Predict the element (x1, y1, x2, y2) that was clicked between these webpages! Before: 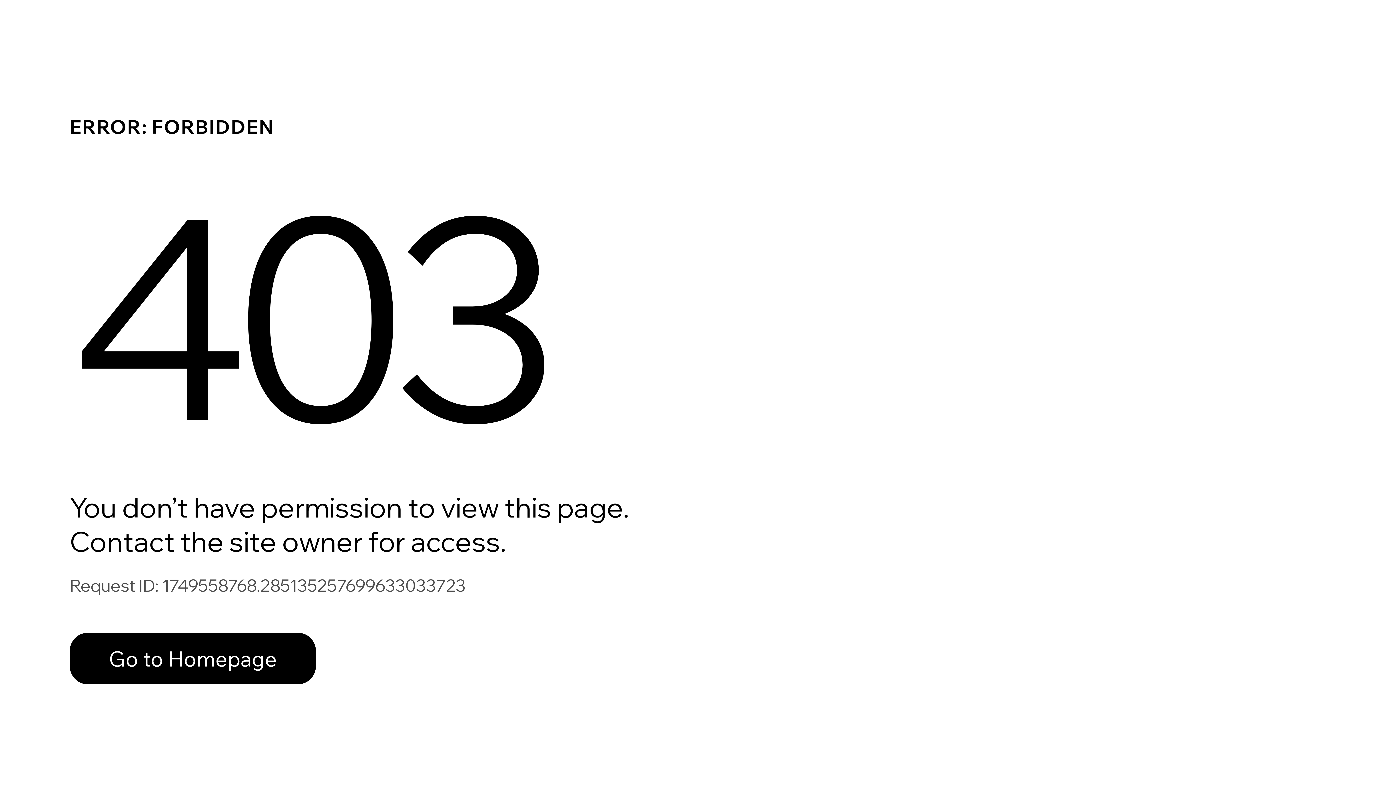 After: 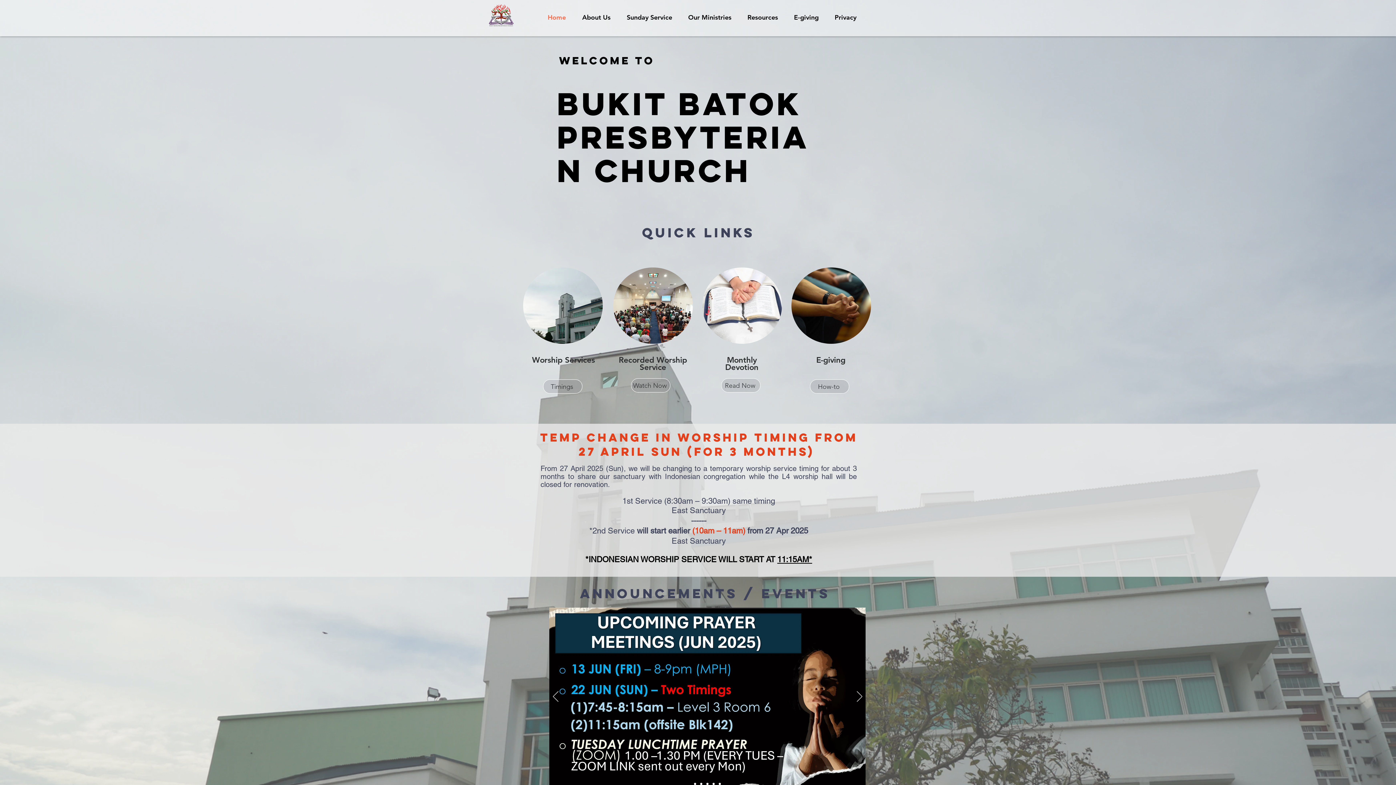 Action: bbox: (69, 633, 316, 684) label: Go to Homepage